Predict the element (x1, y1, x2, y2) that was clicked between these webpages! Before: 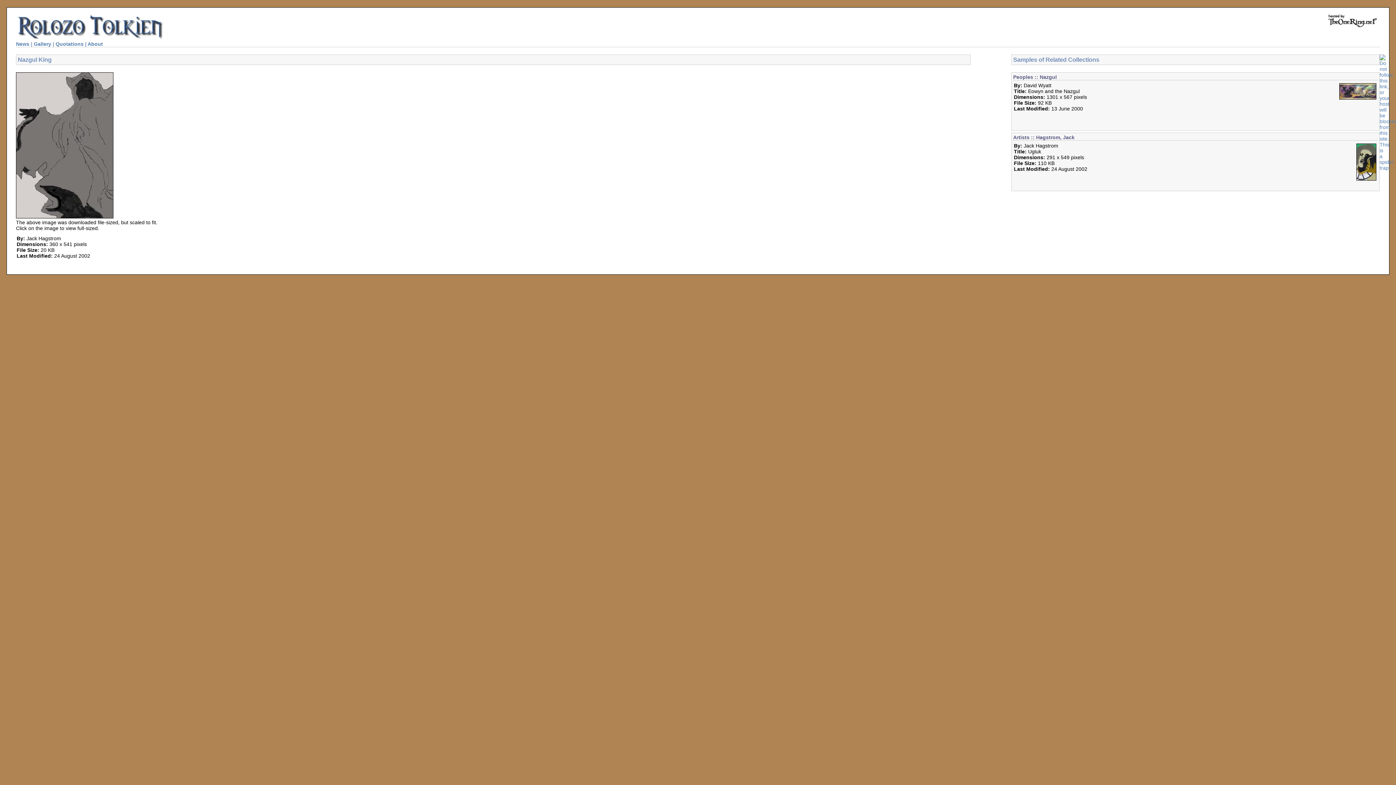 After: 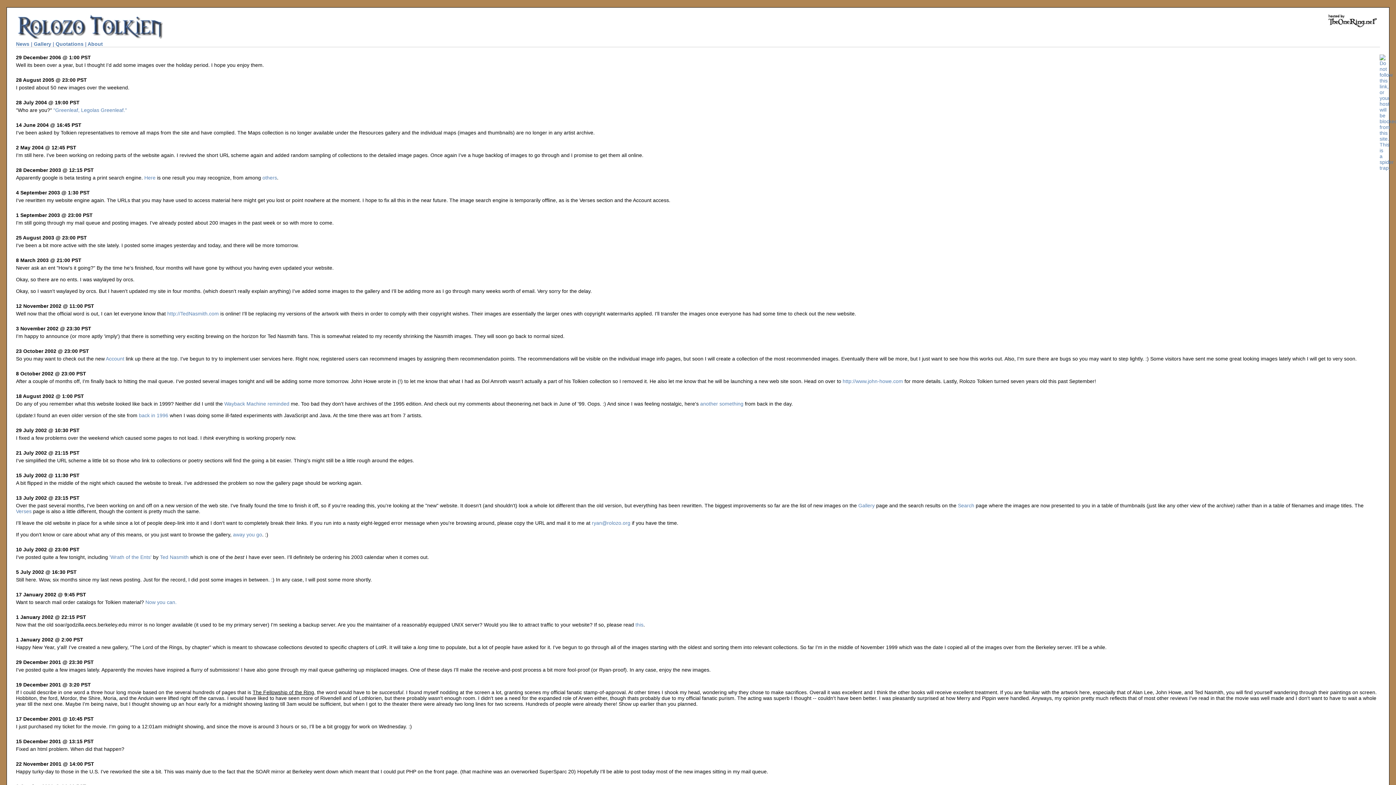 Action: bbox: (16, 41, 29, 46) label: News